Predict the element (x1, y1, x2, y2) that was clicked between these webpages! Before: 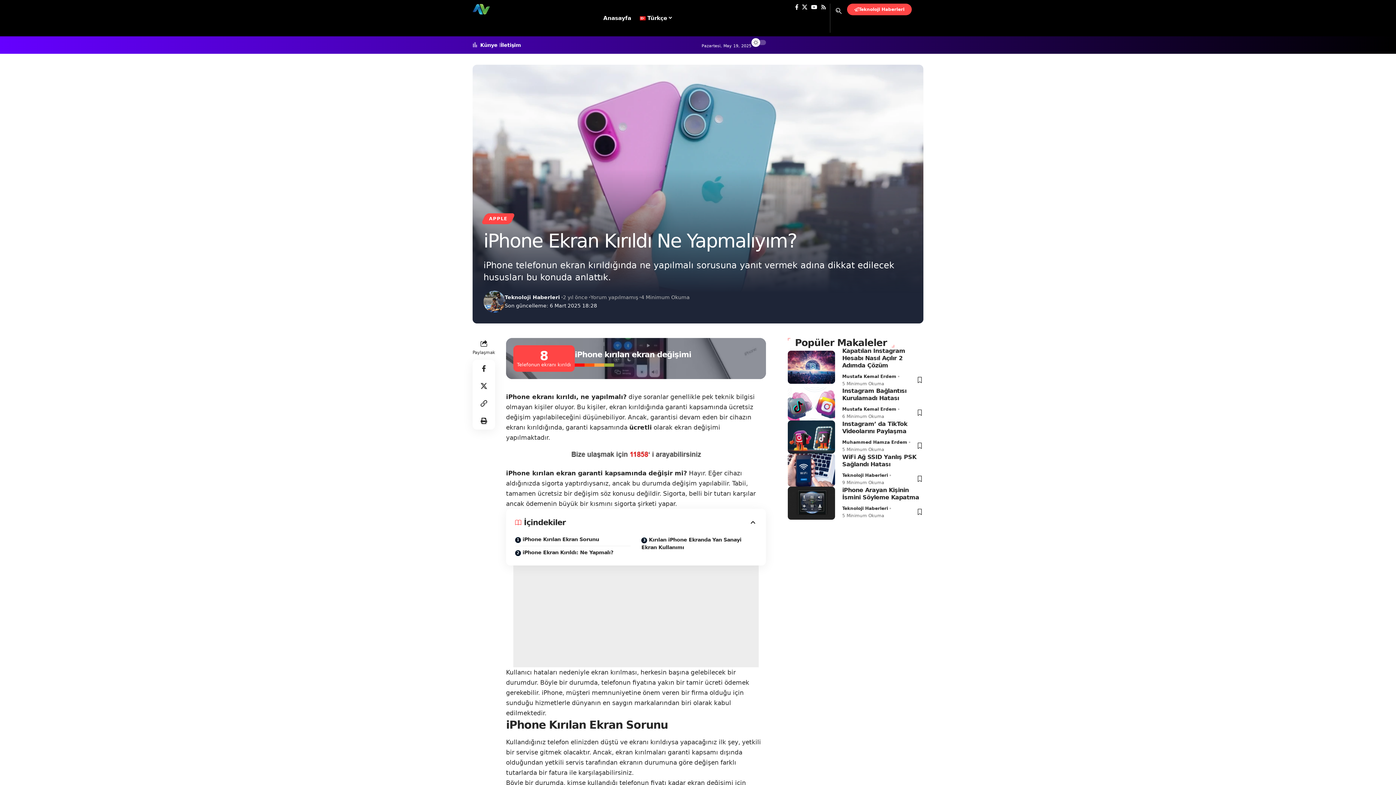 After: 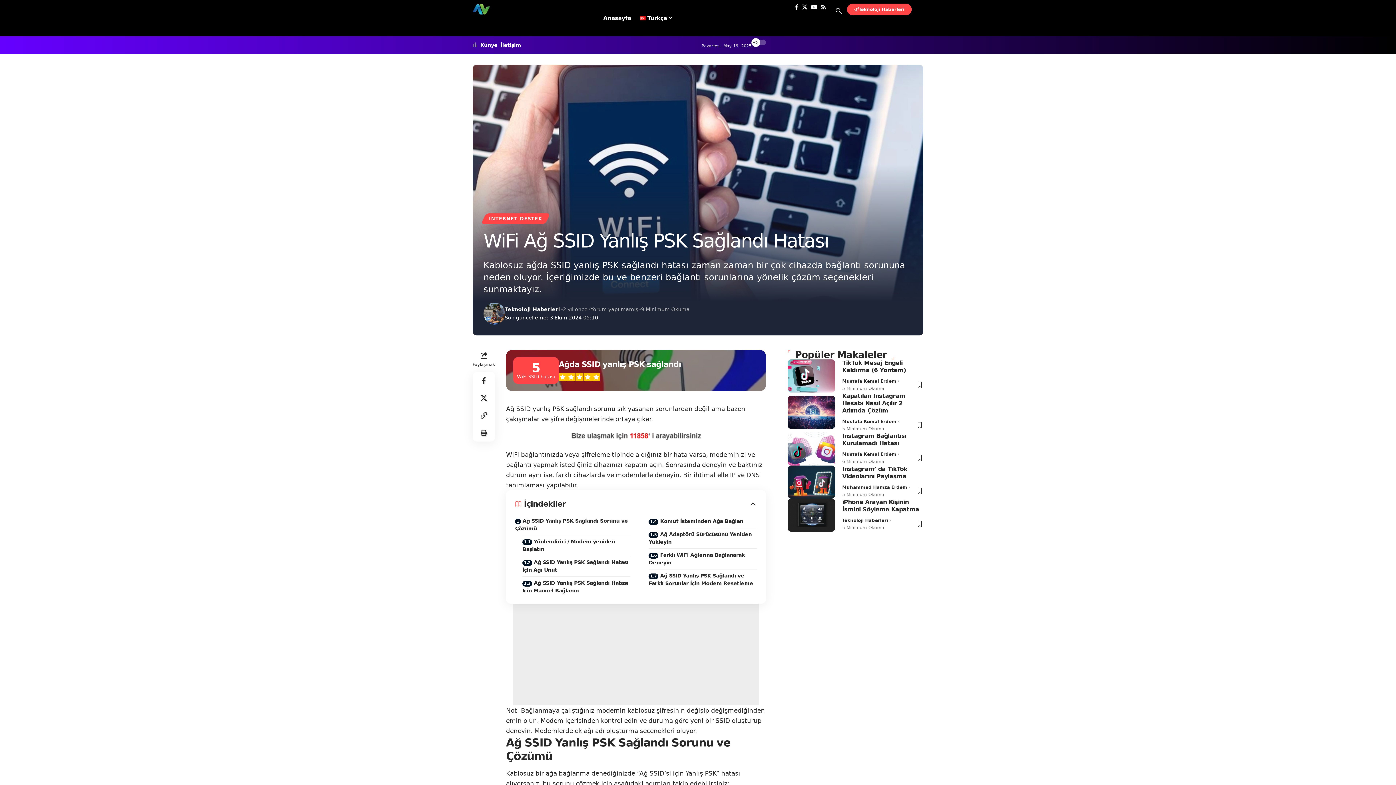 Action: bbox: (787, 453, 835, 486)